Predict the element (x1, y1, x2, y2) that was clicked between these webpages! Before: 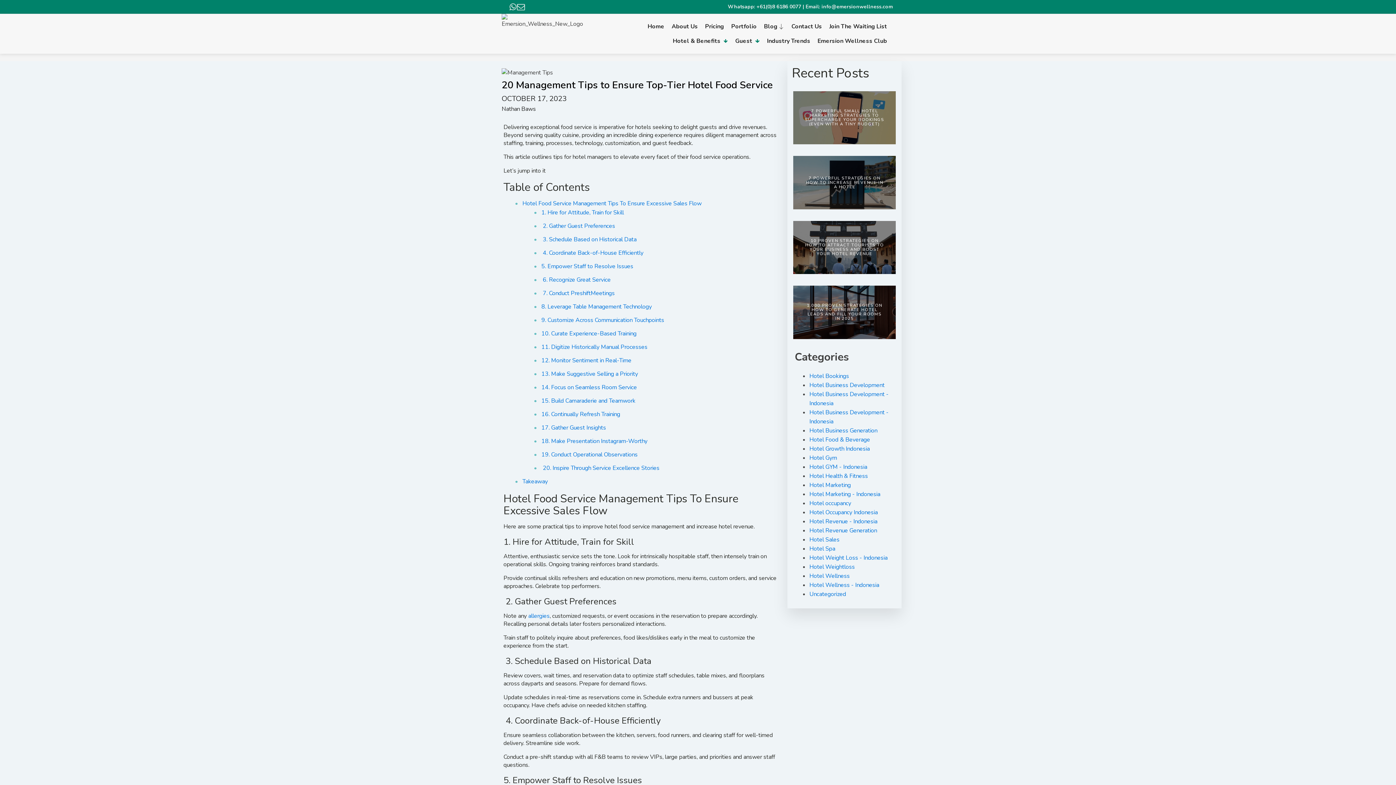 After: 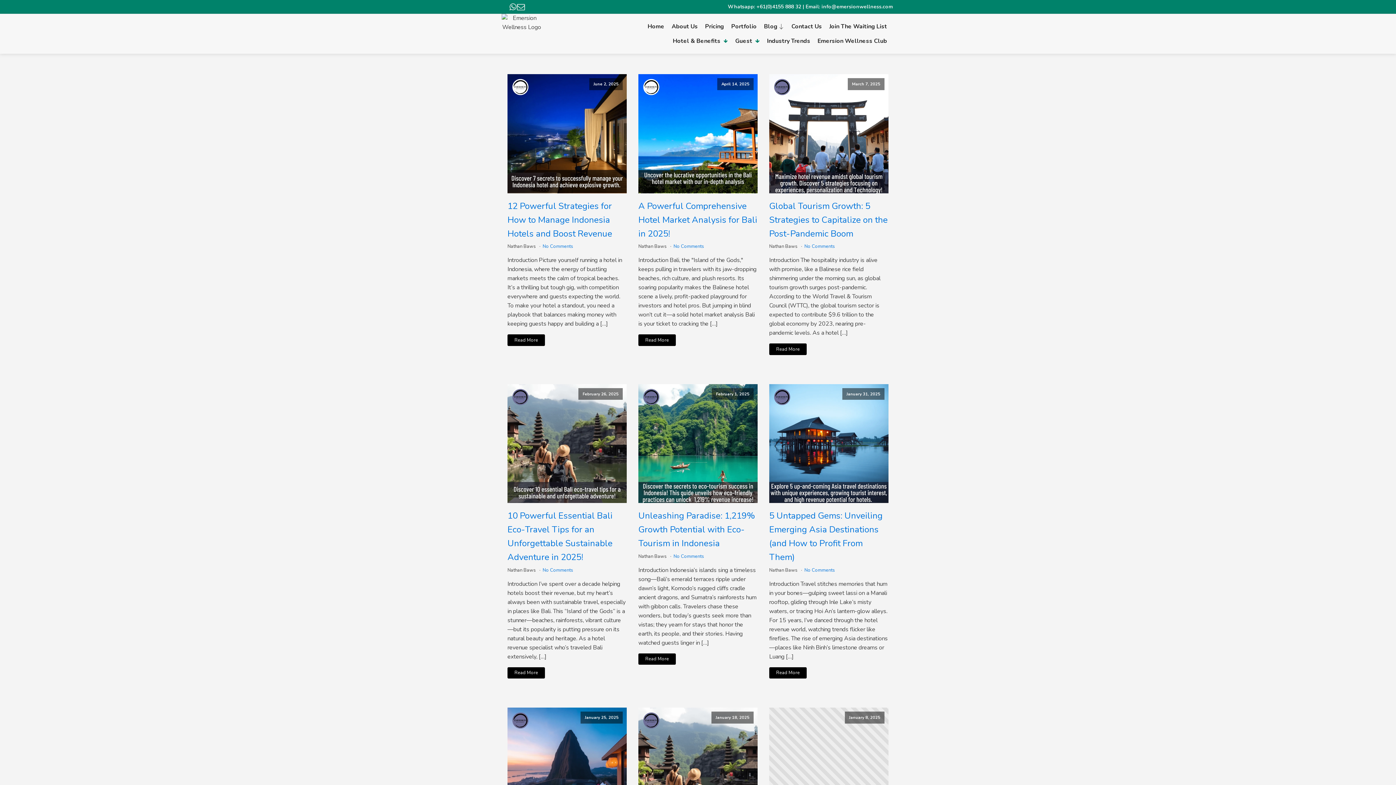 Action: label: Hotel Growth Indonesia bbox: (809, 444, 869, 452)